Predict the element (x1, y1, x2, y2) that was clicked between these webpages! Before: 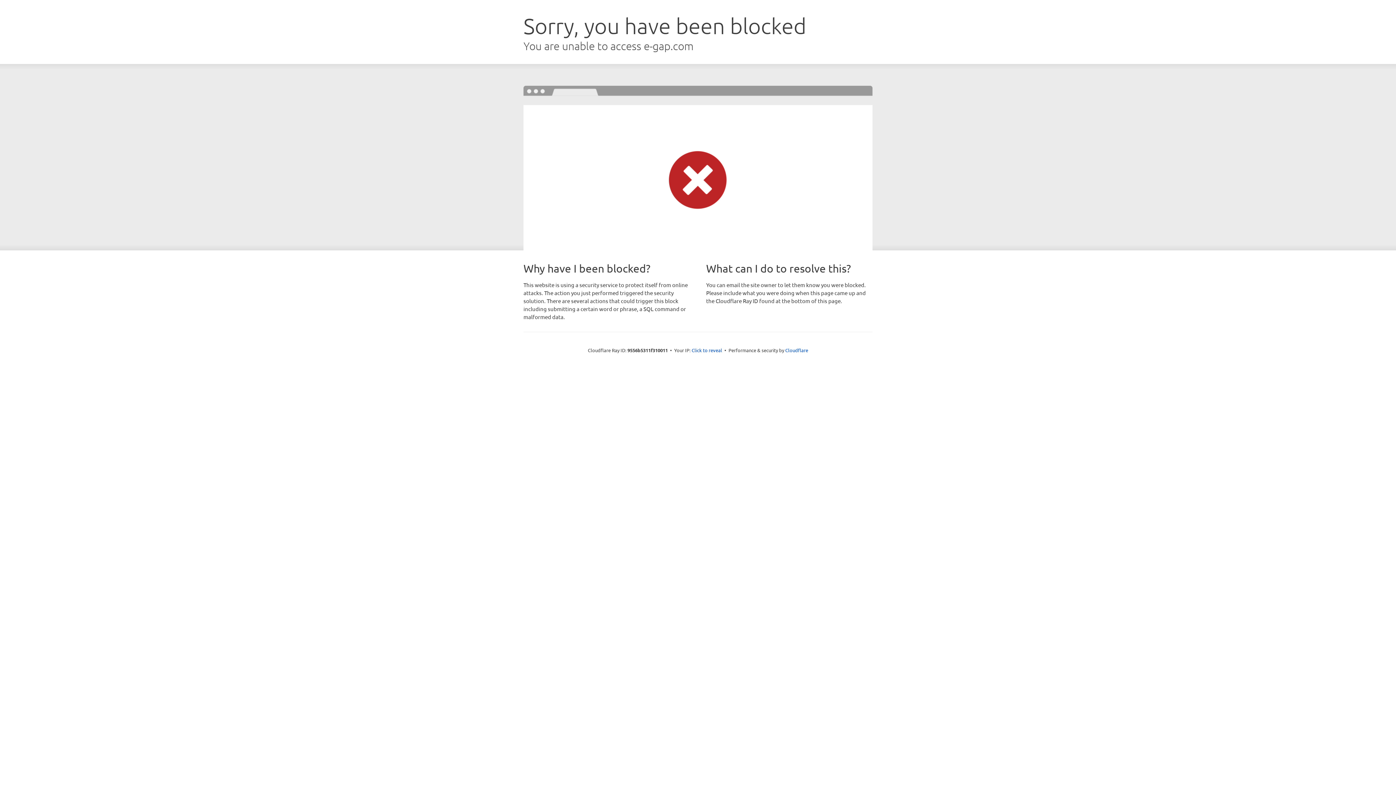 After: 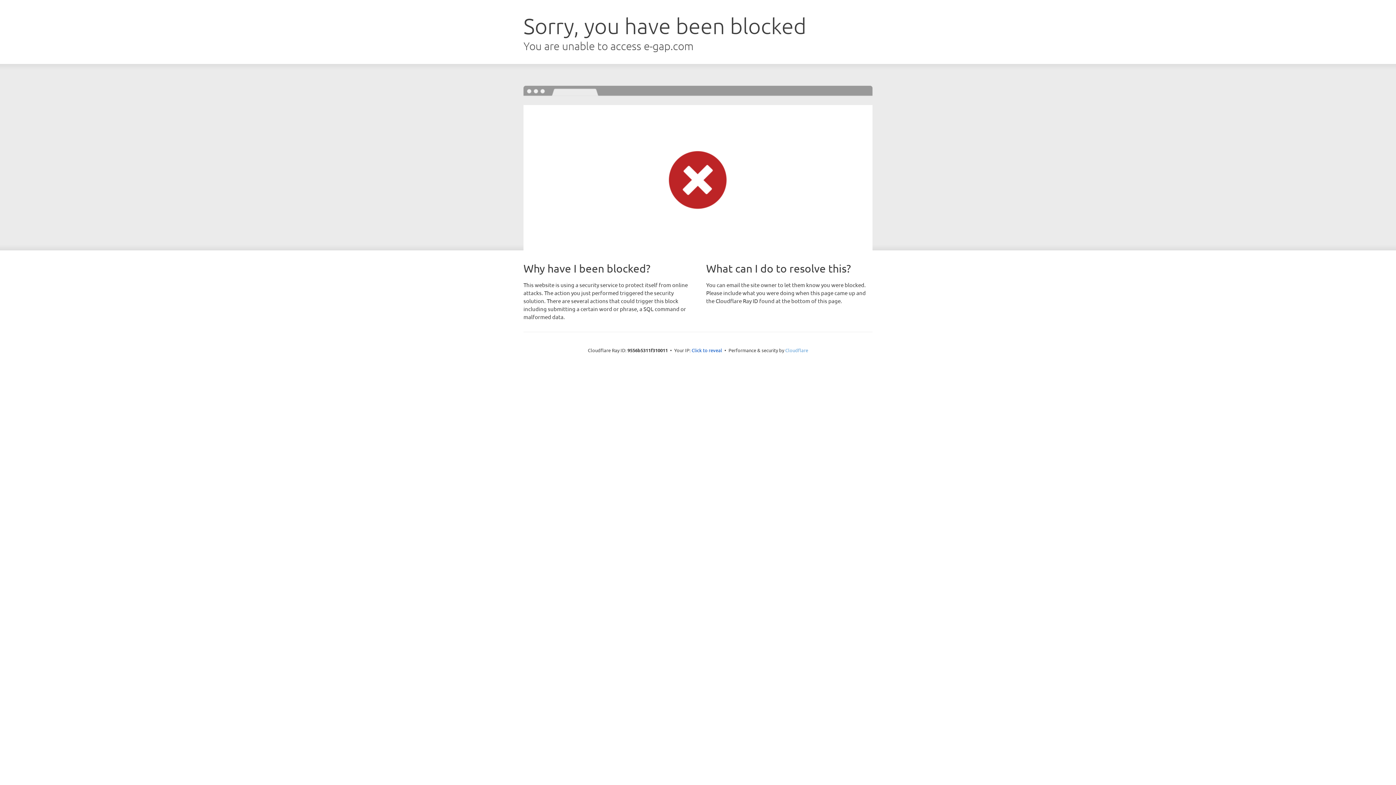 Action: bbox: (785, 347, 808, 353) label: Cloudflare